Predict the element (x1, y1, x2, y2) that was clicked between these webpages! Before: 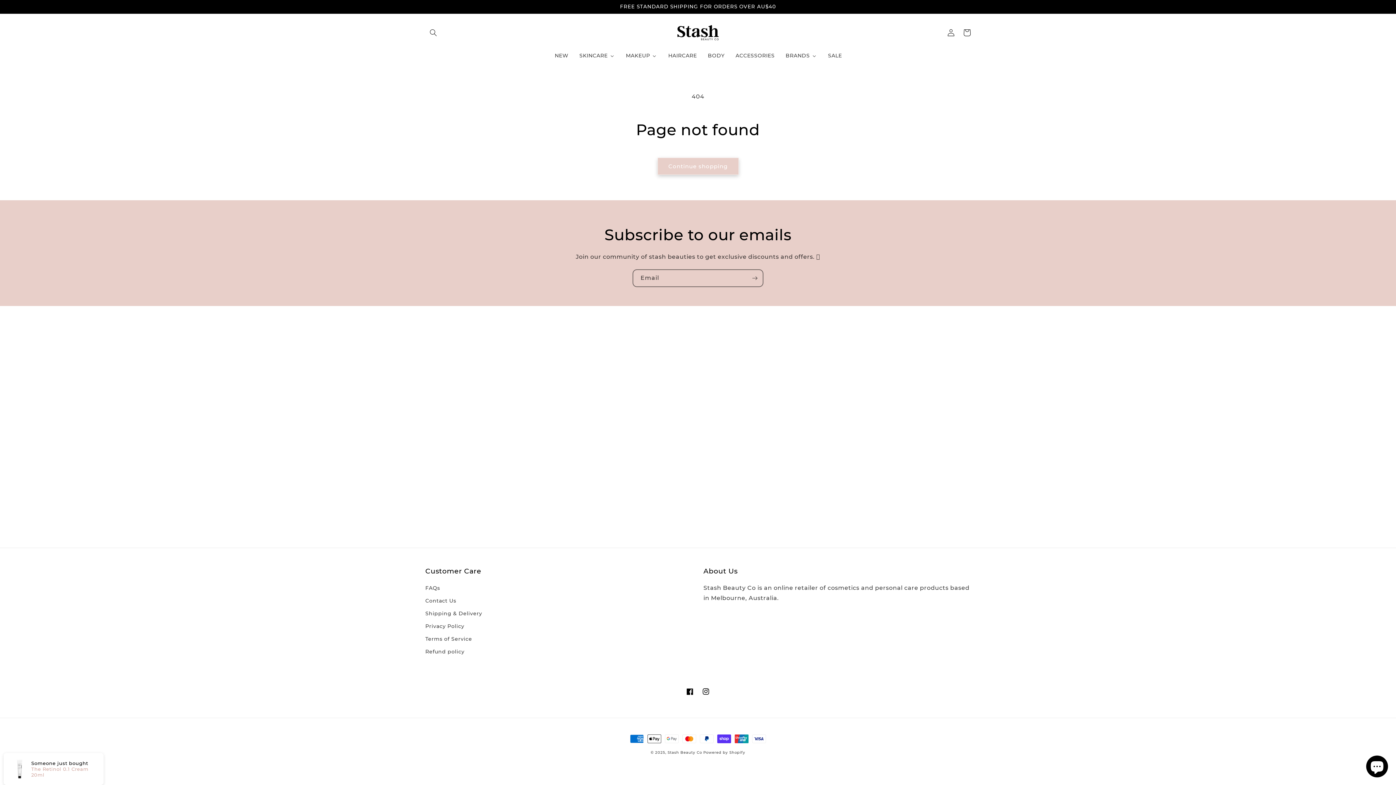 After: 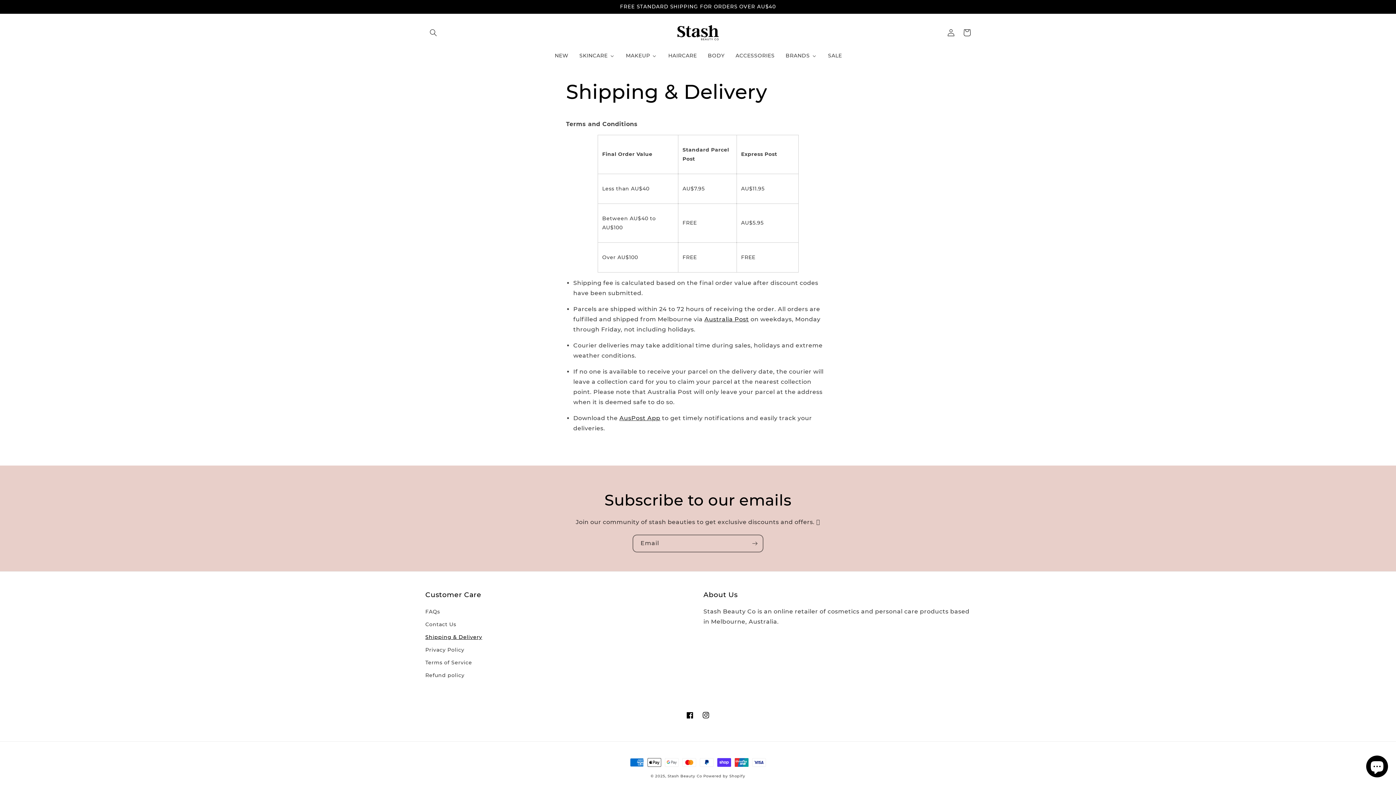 Action: label: Shipping & Delivery bbox: (425, 607, 482, 620)